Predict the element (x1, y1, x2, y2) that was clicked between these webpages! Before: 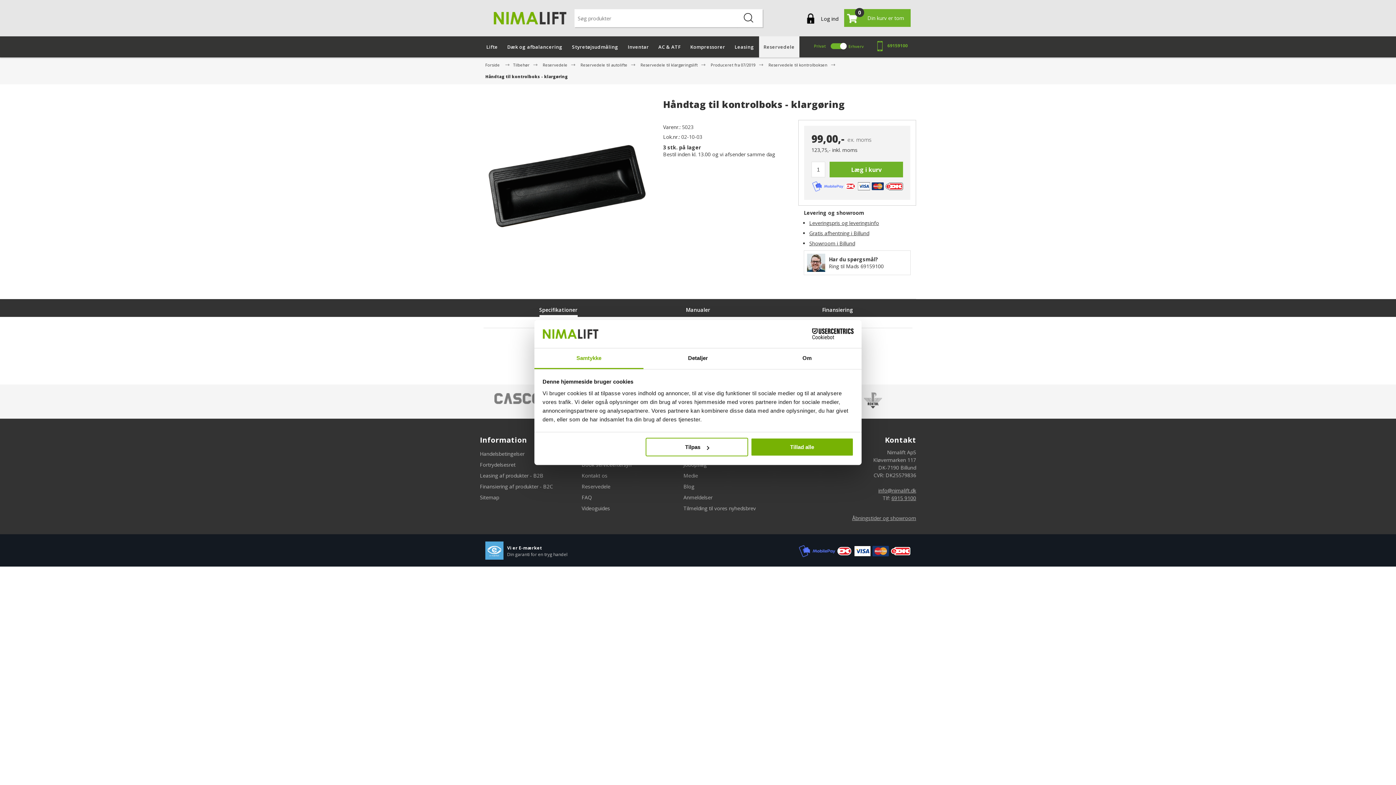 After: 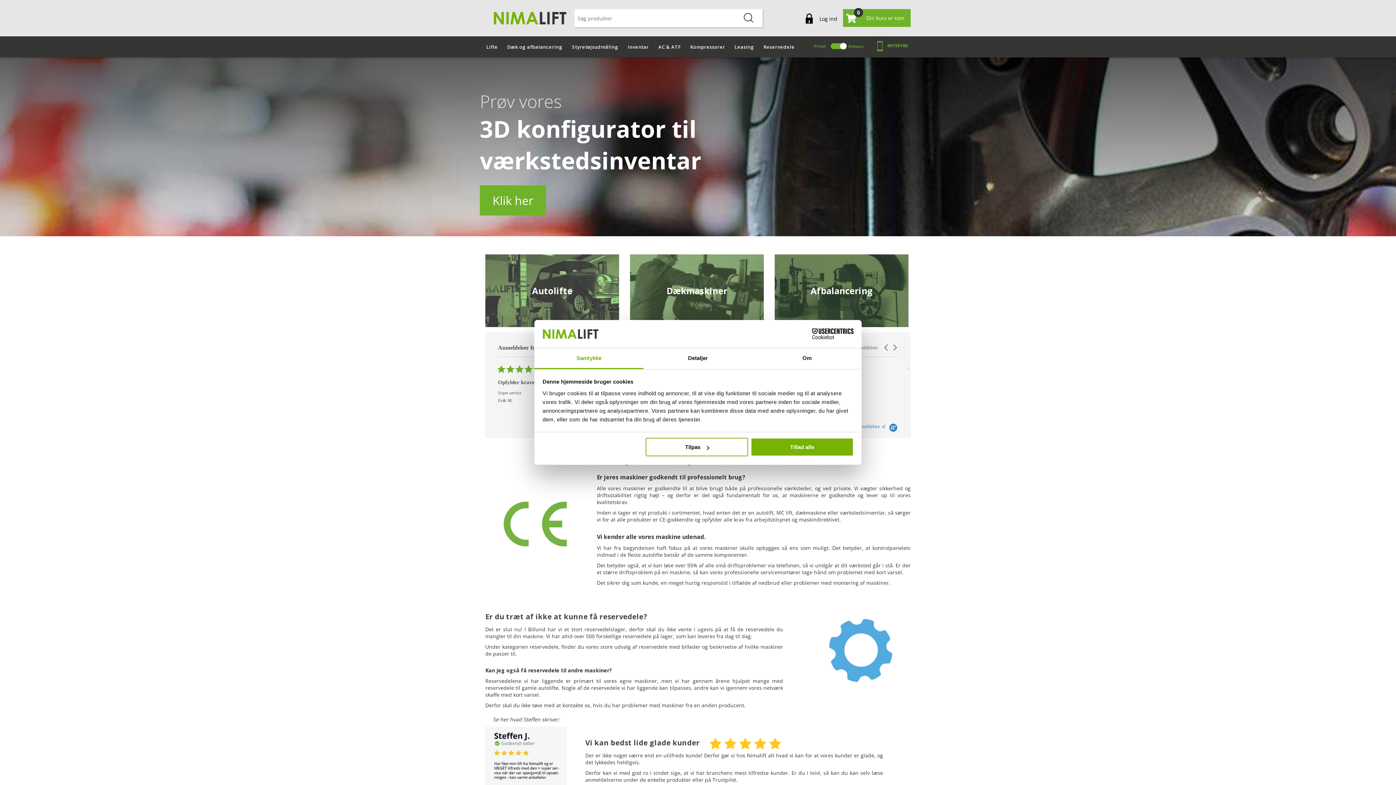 Action: bbox: (485, 59, 501, 70) label: Forside